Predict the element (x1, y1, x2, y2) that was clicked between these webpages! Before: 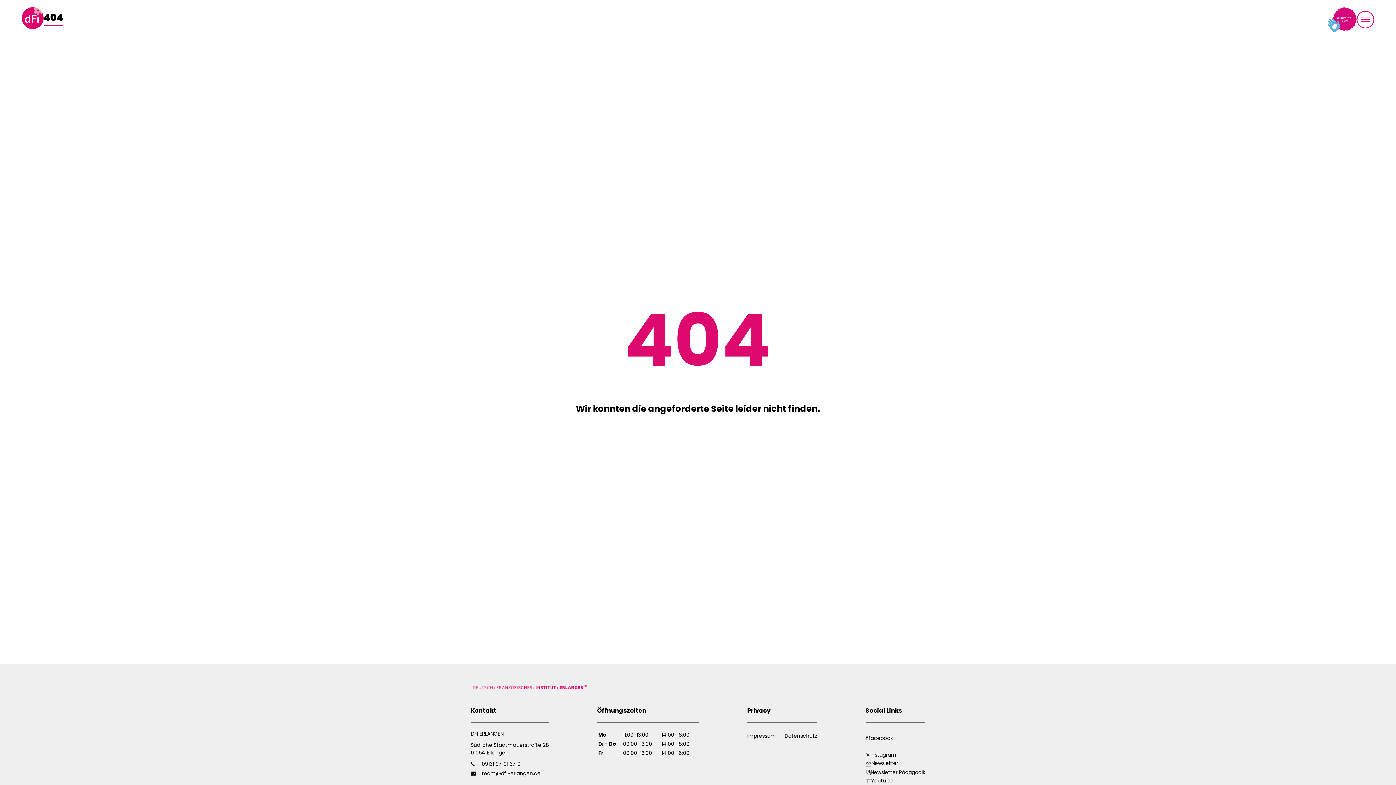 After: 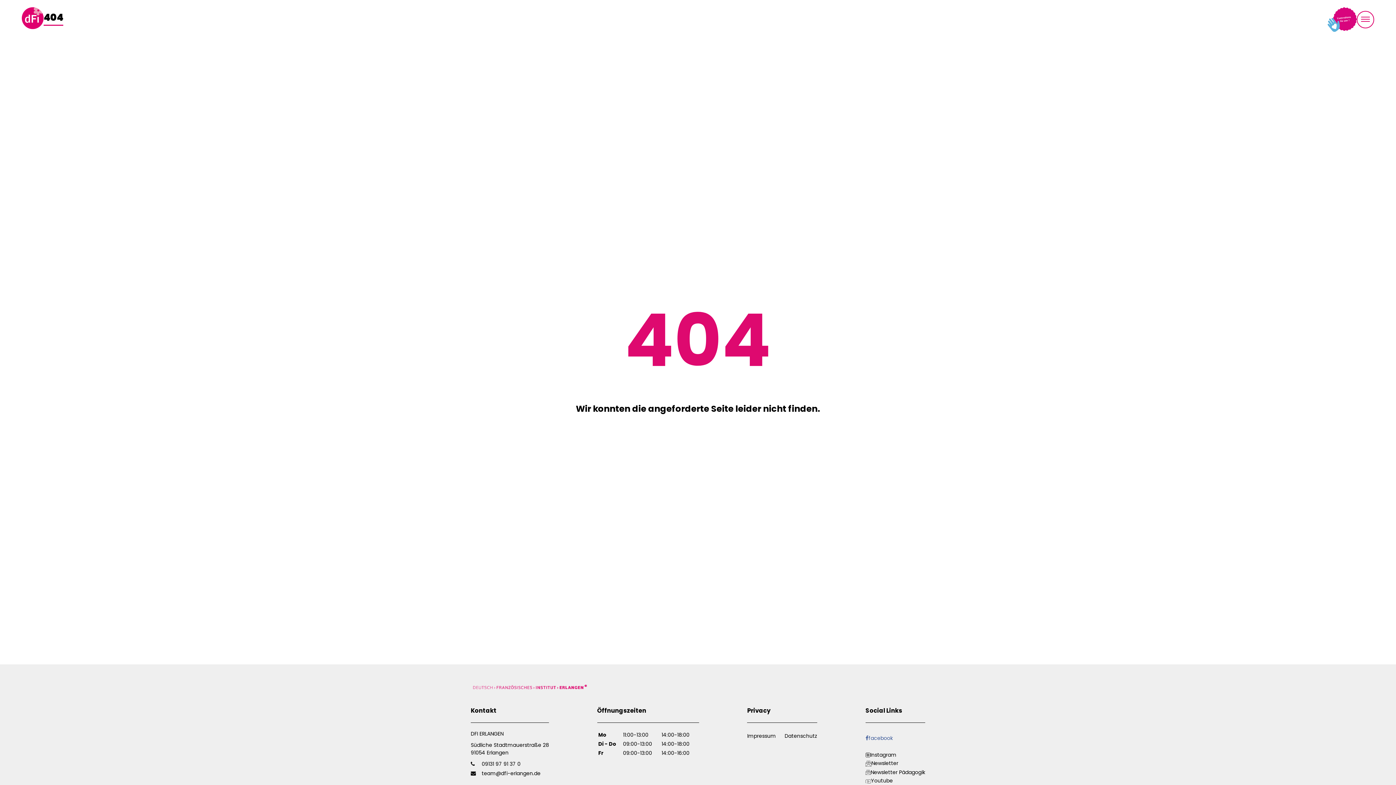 Action: bbox: (865, 736, 893, 741) label: facebook